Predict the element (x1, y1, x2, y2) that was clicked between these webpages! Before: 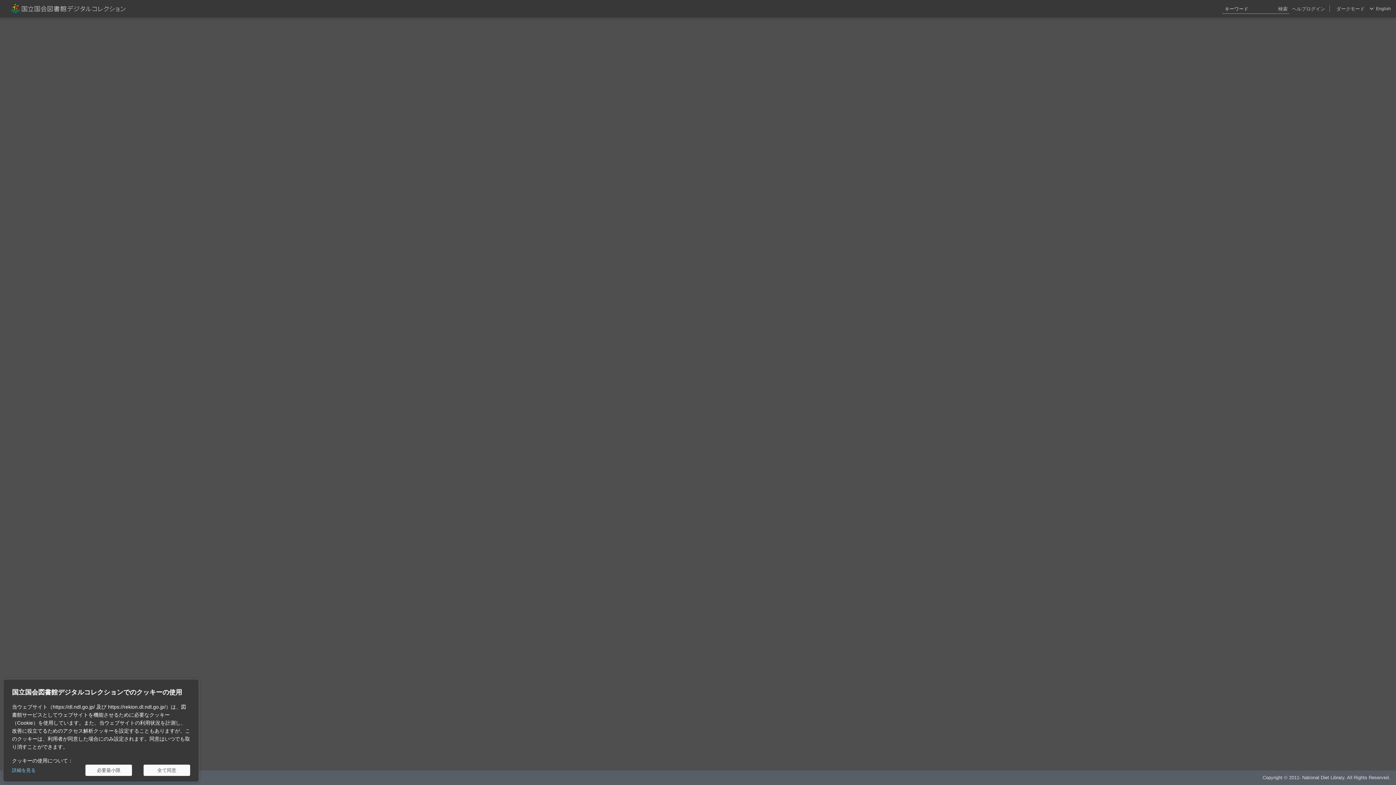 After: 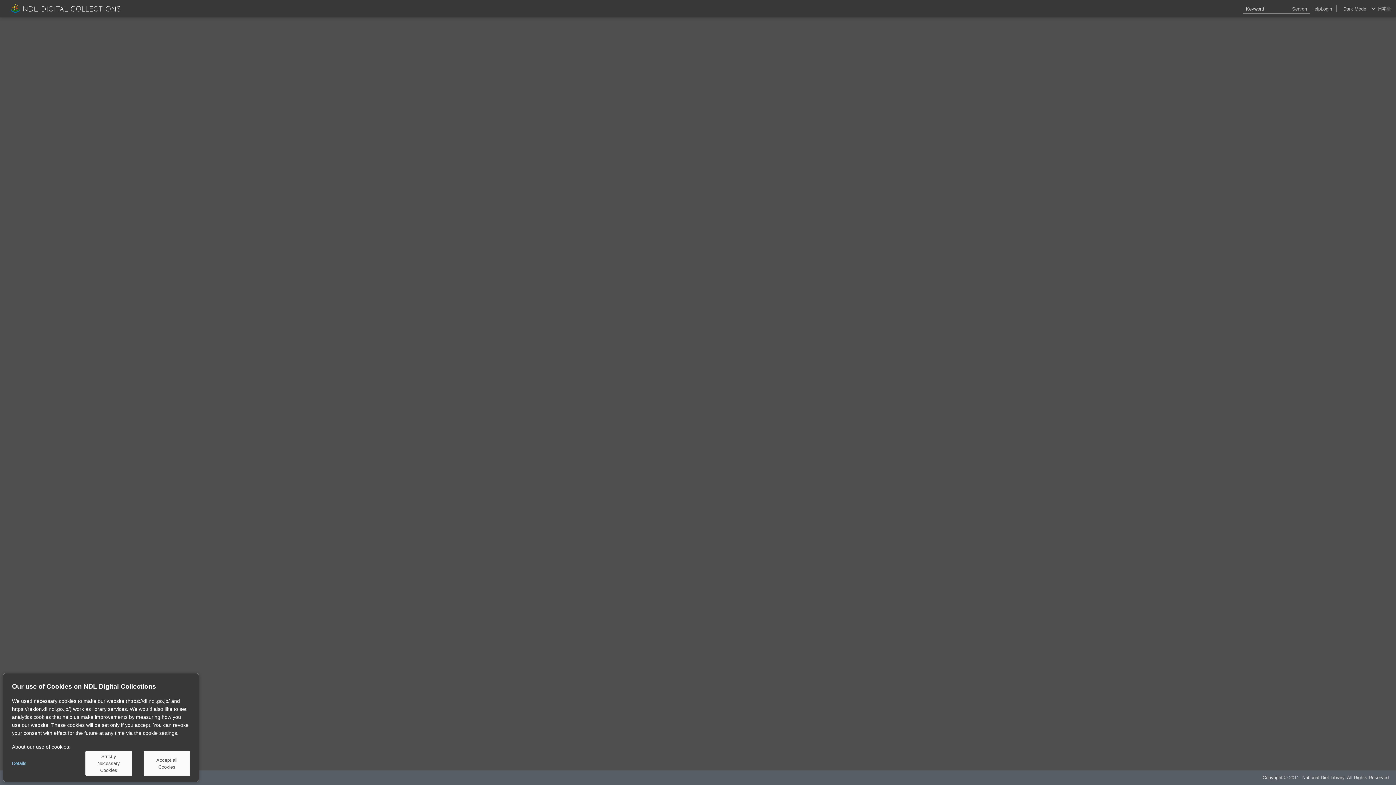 Action: bbox: (1376, 0, 1391, 17) label: English